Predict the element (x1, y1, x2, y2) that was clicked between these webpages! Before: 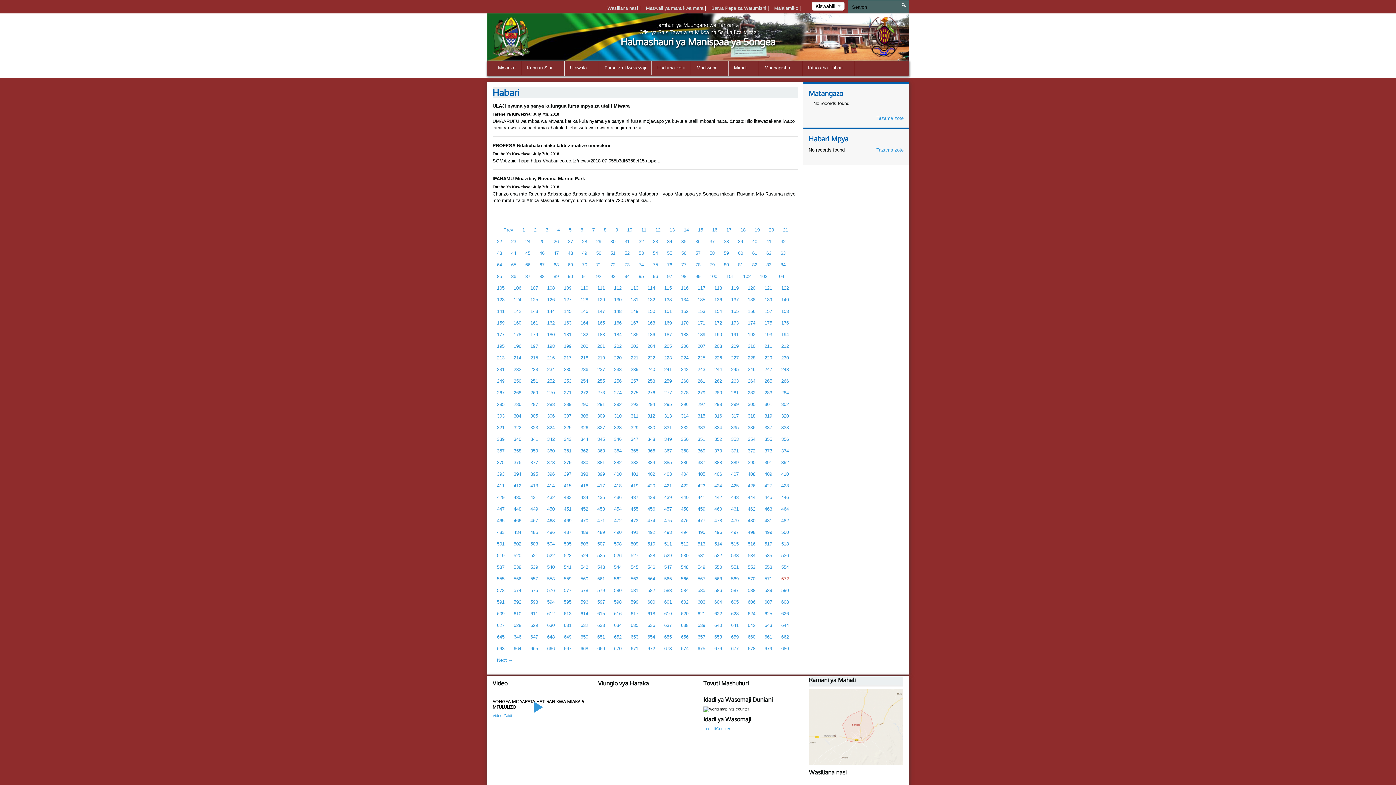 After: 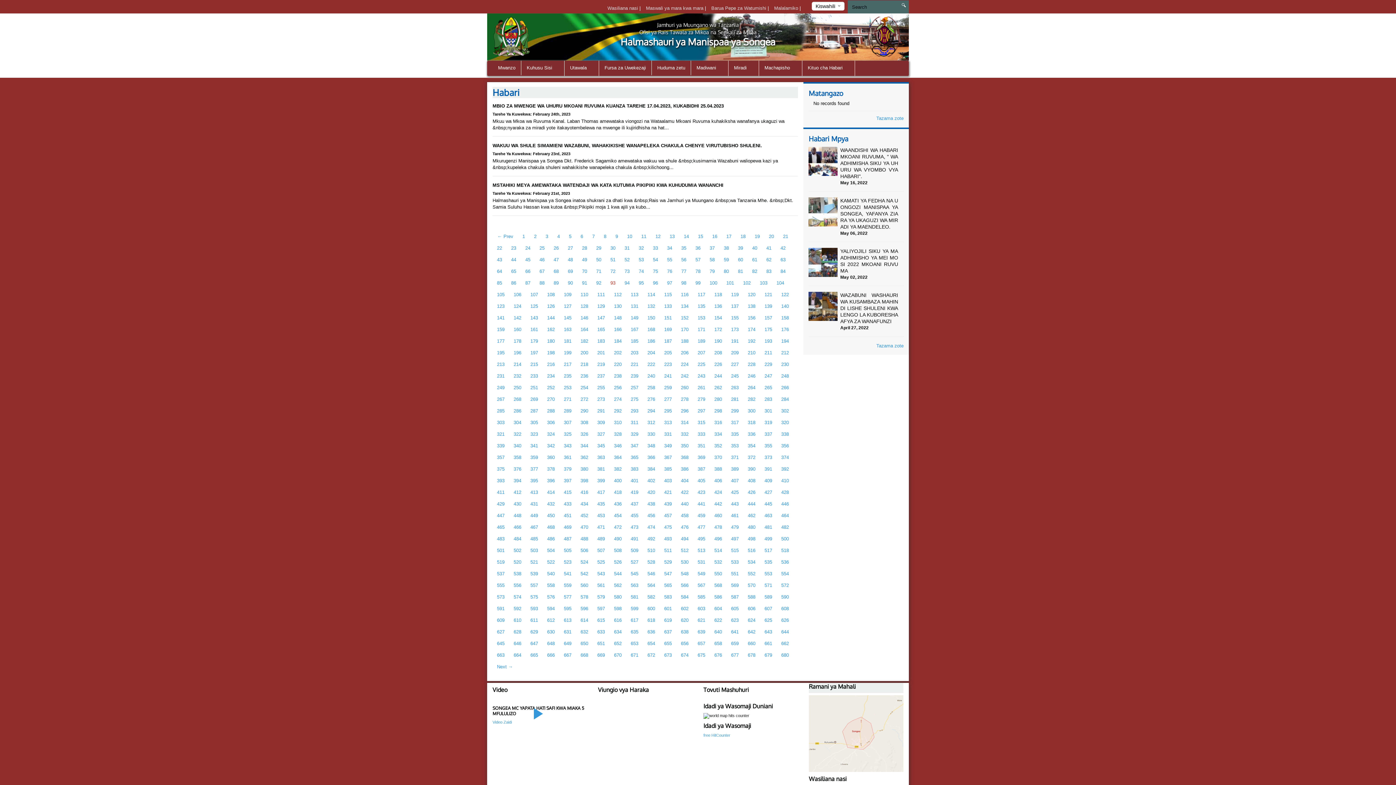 Action: bbox: (605, 271, 620, 282) label: 93